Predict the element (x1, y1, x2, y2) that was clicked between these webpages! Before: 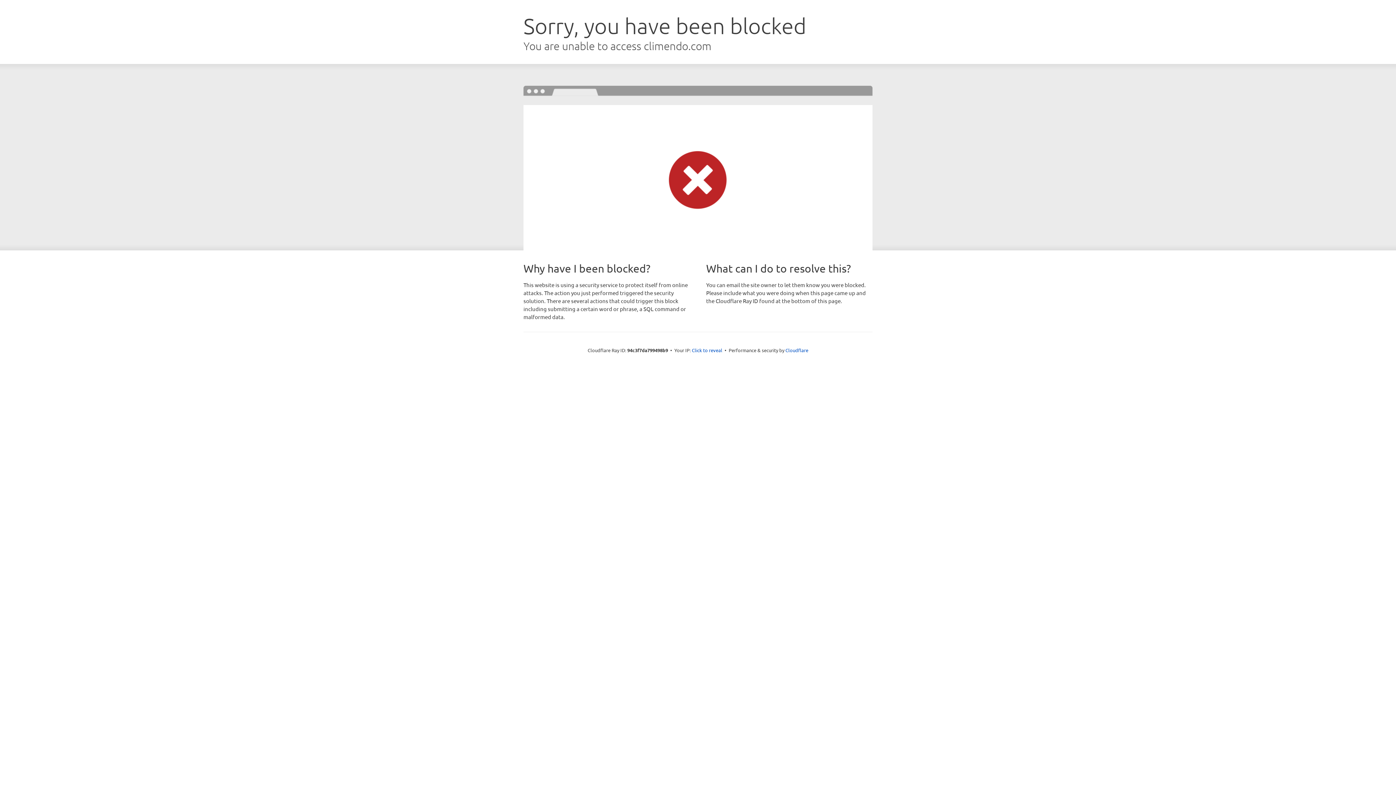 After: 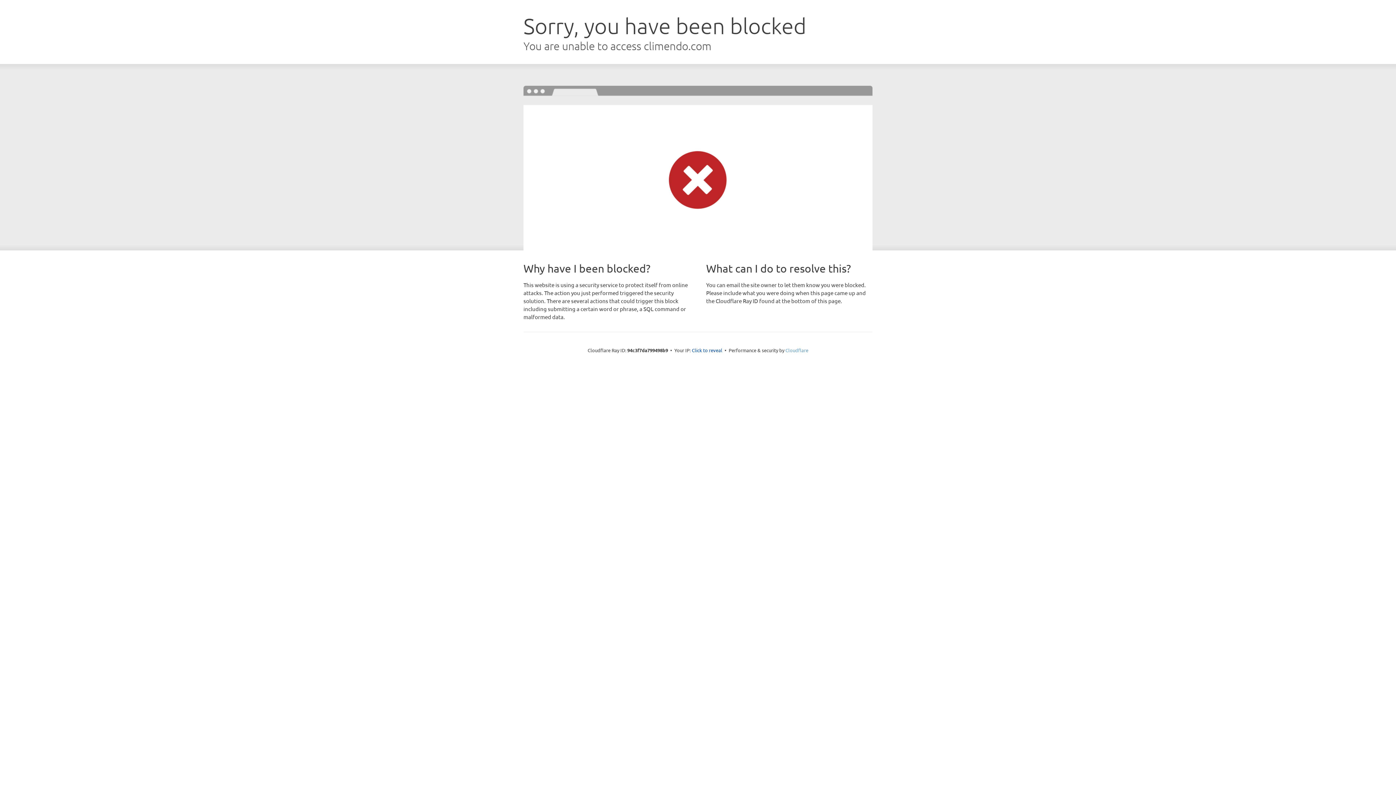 Action: label: Cloudflare bbox: (785, 347, 808, 353)